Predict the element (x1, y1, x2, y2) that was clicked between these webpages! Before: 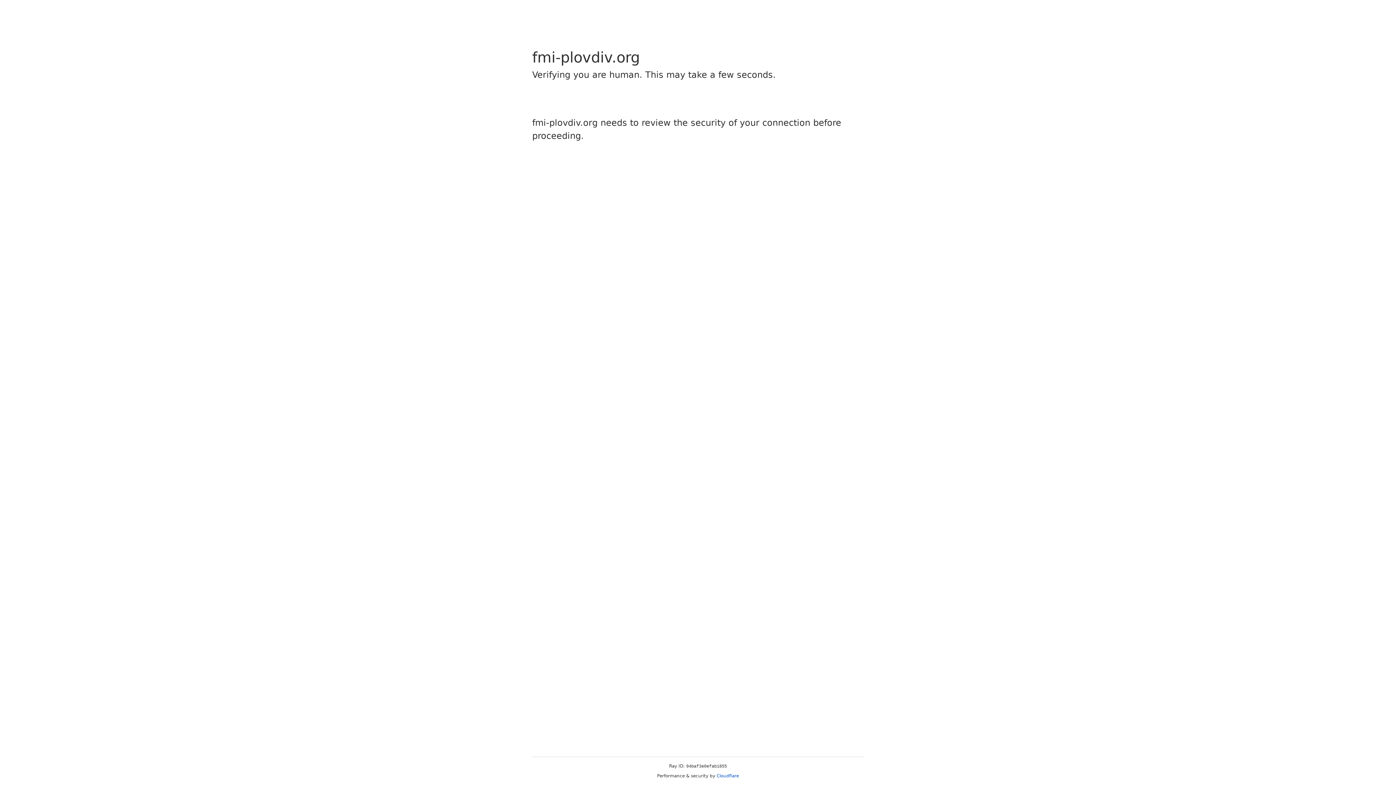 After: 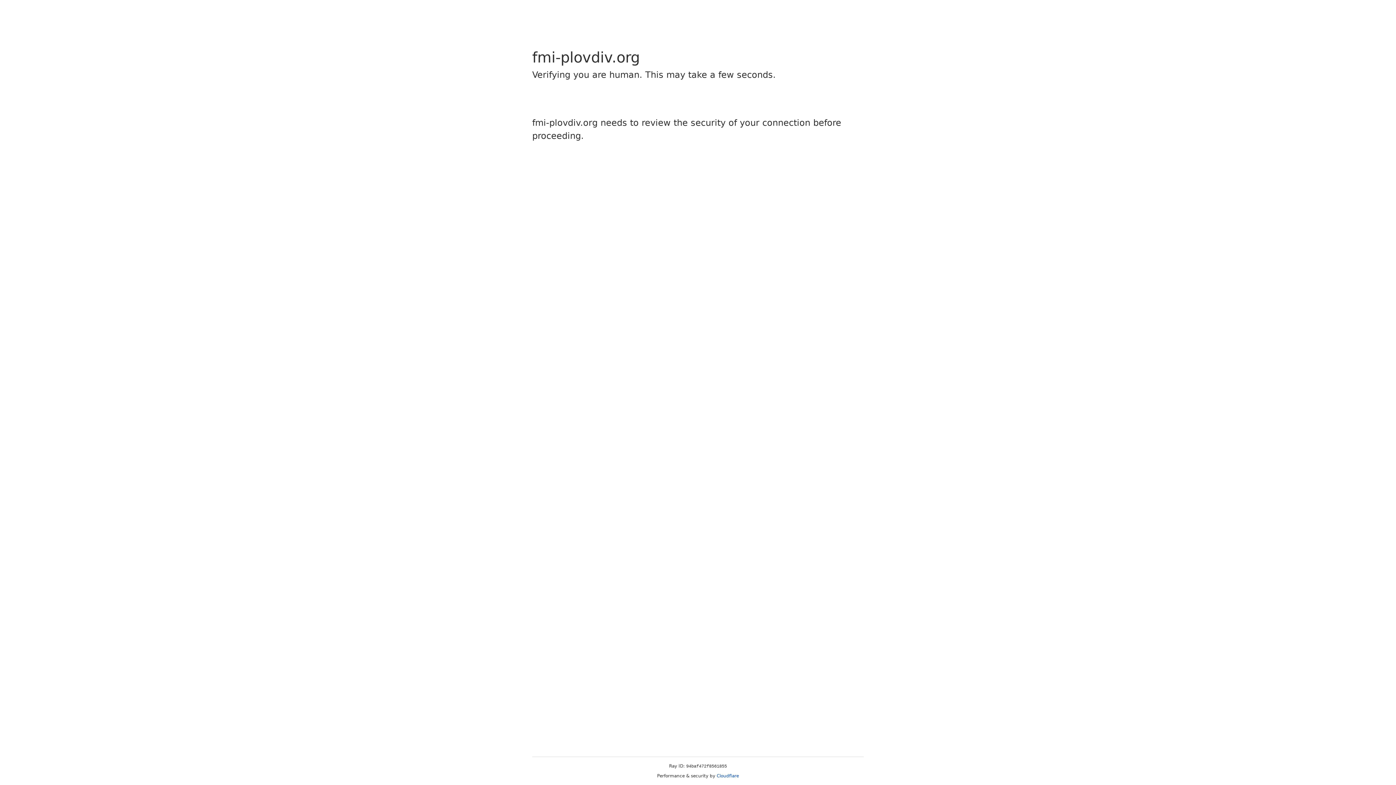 Action: label: Cloudflare bbox: (716, 773, 739, 778)